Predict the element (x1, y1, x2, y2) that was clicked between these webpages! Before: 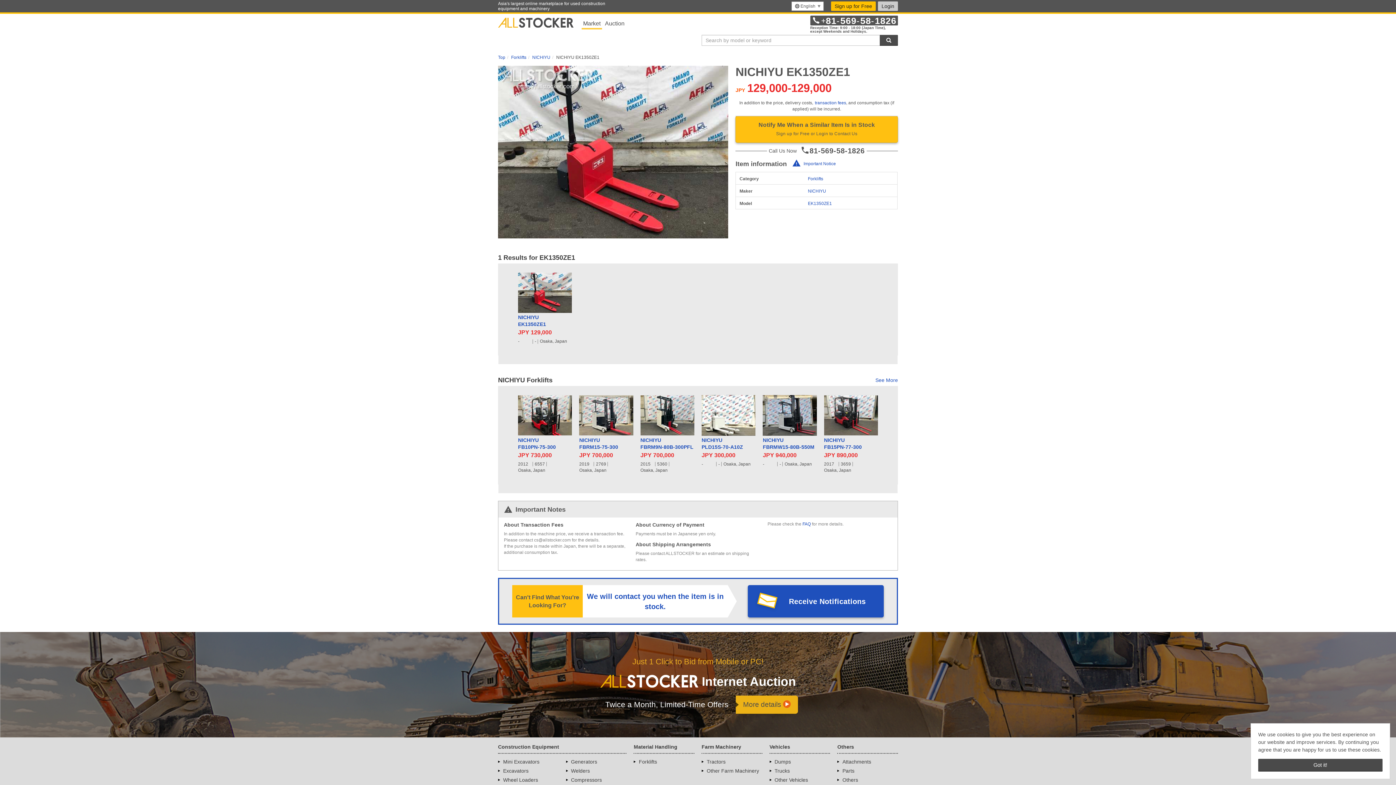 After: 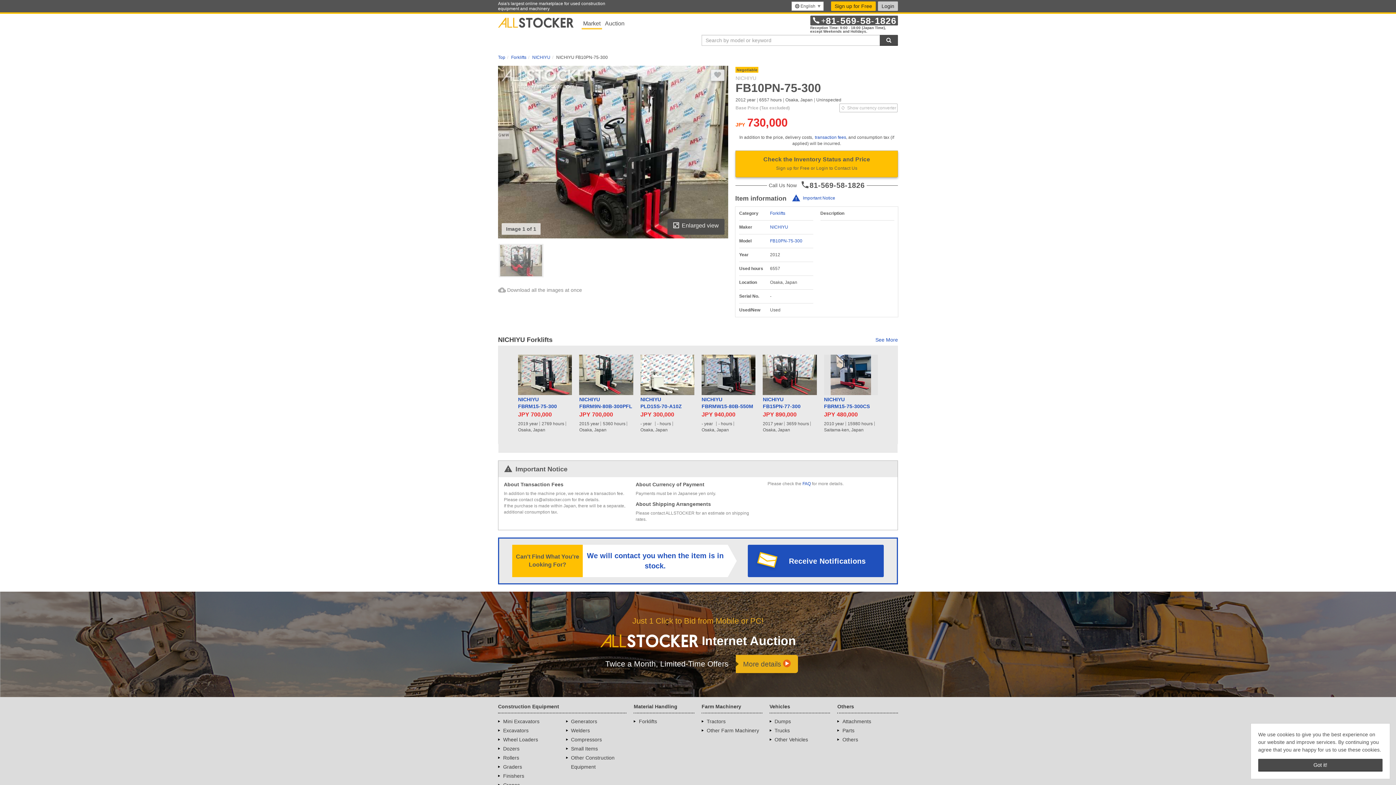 Action: label: NICHIYU
FB10PN-75-300 bbox: (518, 436, 556, 450)